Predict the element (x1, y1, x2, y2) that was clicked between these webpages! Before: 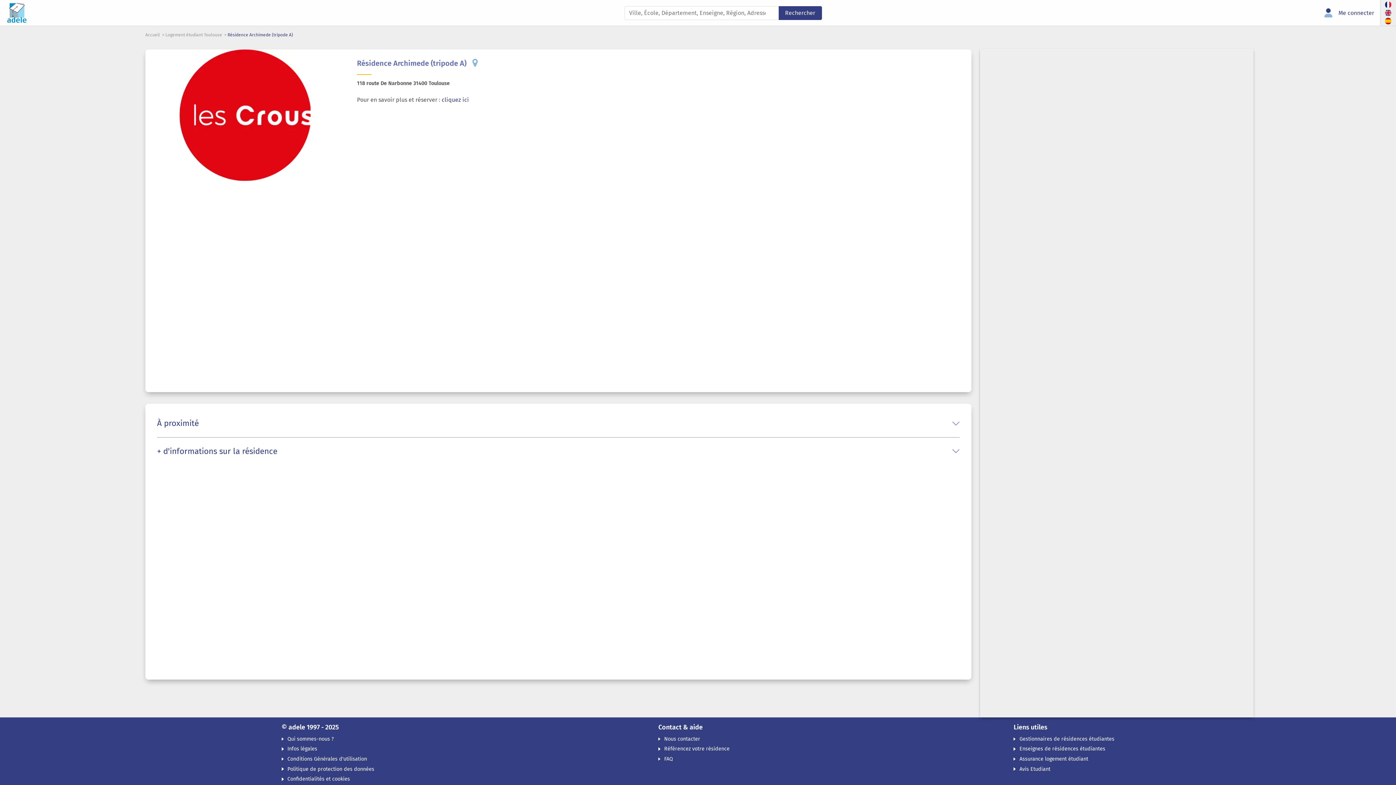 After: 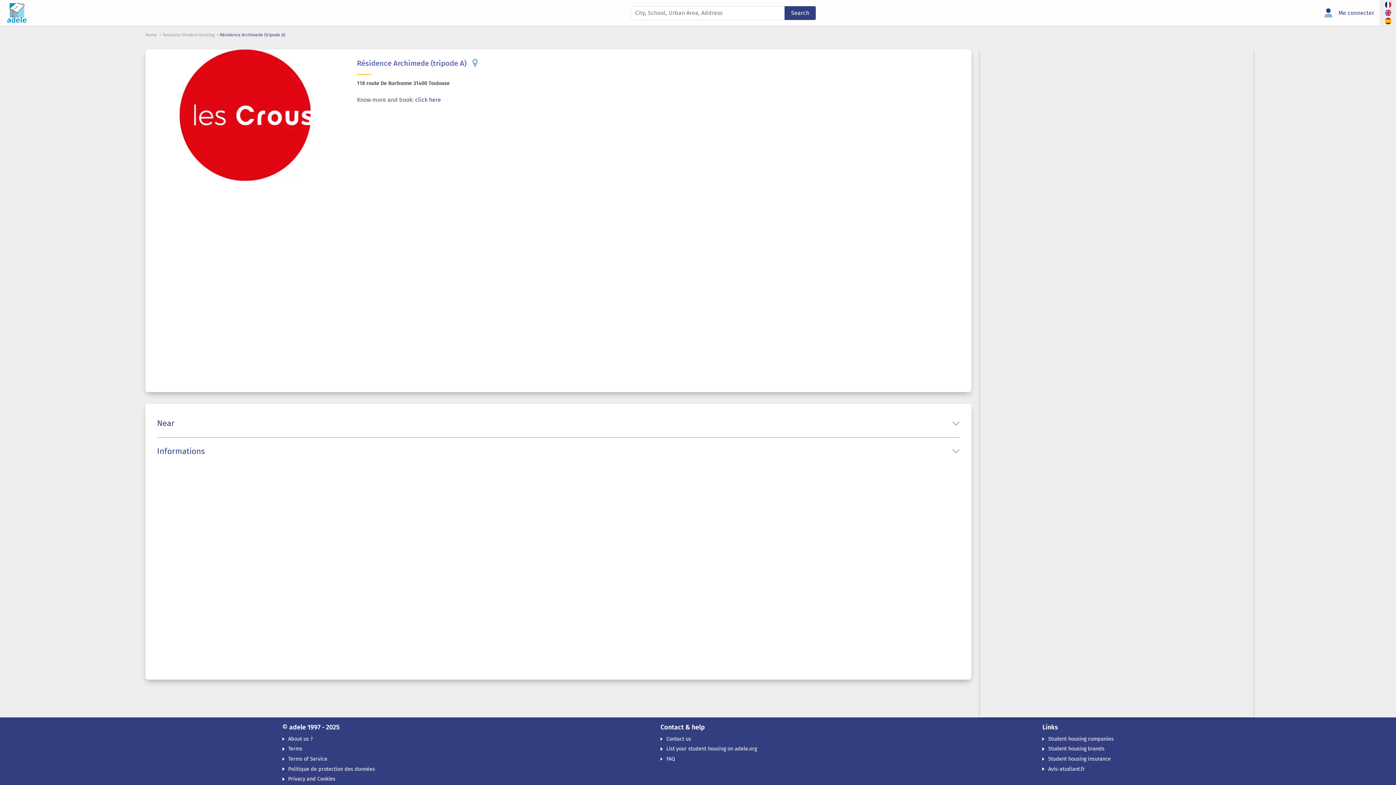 Action: bbox: (1385, 8, 1391, 17)